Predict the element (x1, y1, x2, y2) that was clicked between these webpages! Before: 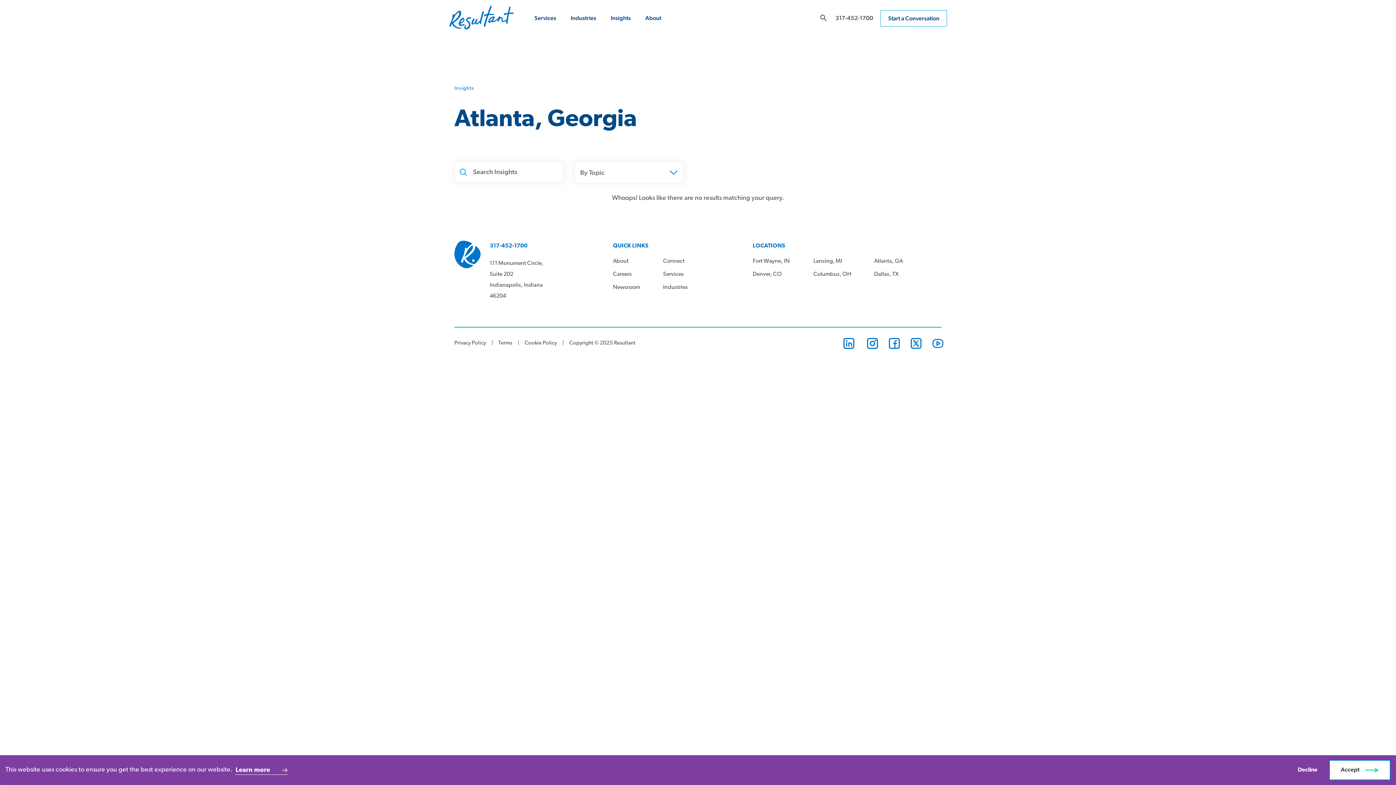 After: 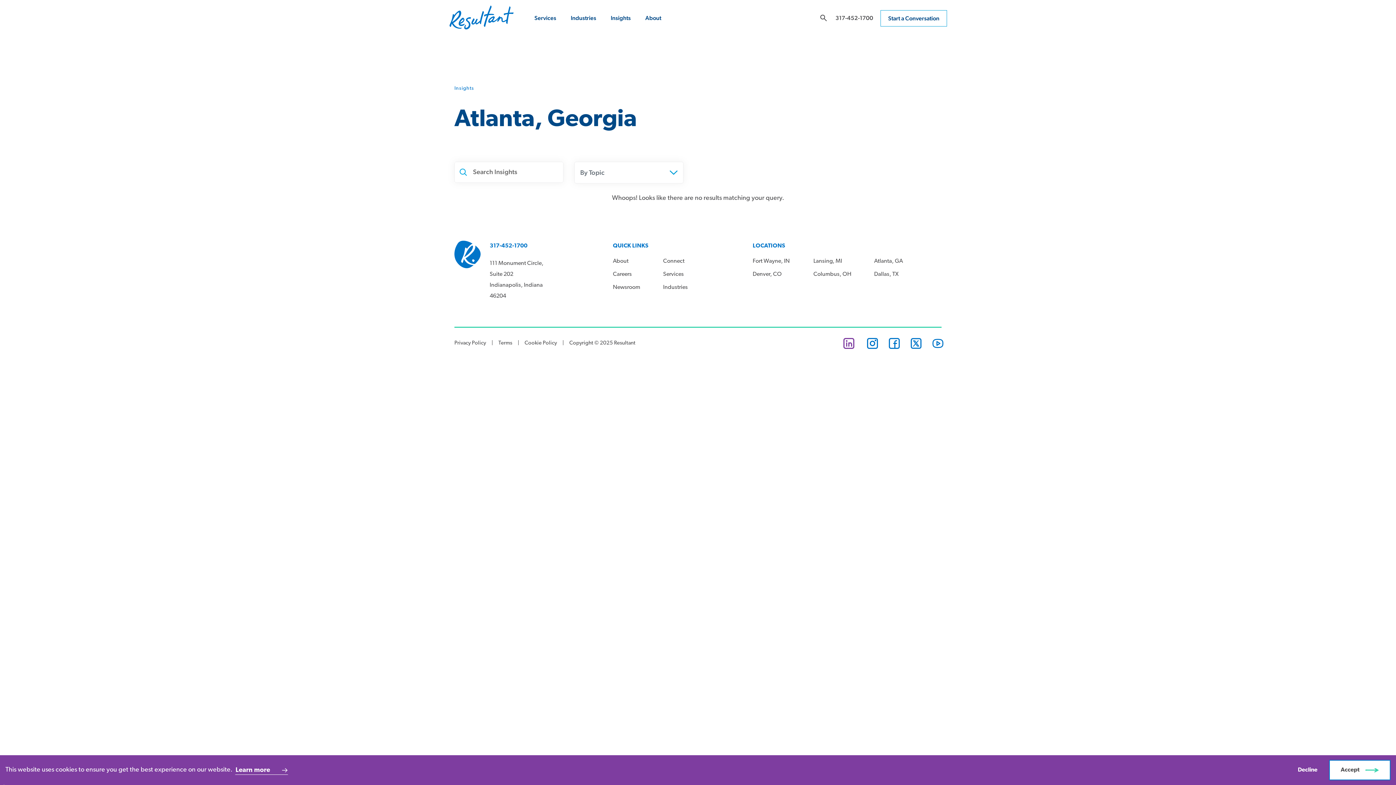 Action: bbox: (843, 338, 854, 349)